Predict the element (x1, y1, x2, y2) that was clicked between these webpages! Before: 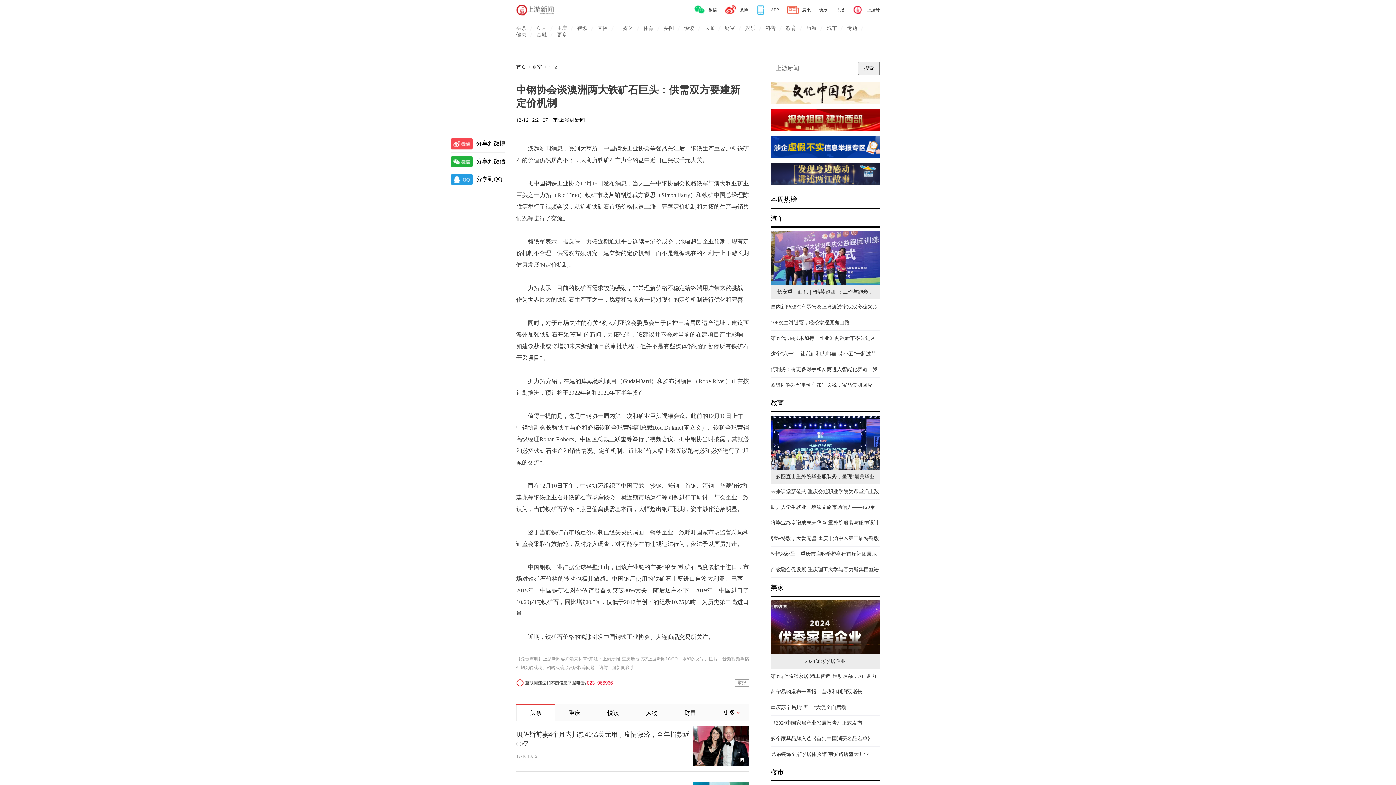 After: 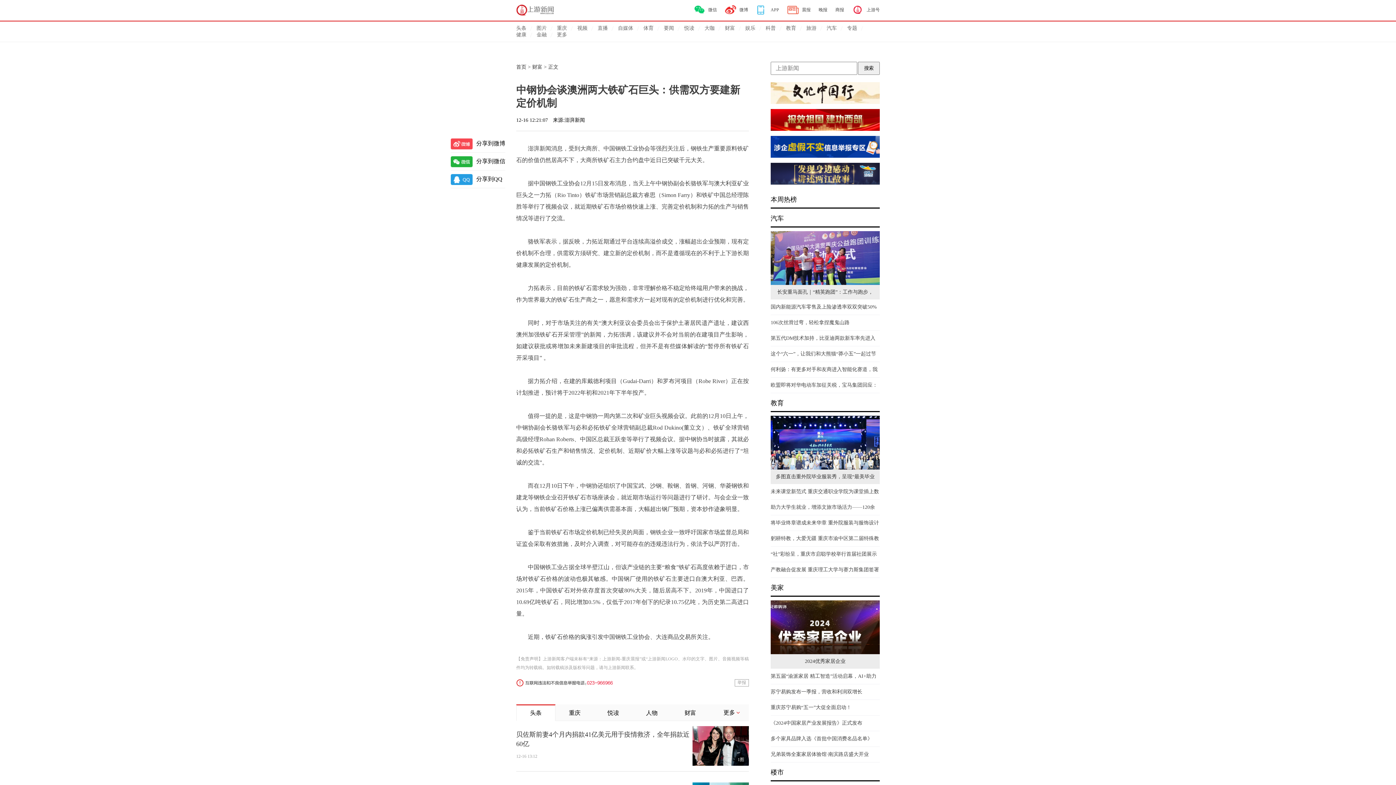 Action: bbox: (770, 152, 880, 158)